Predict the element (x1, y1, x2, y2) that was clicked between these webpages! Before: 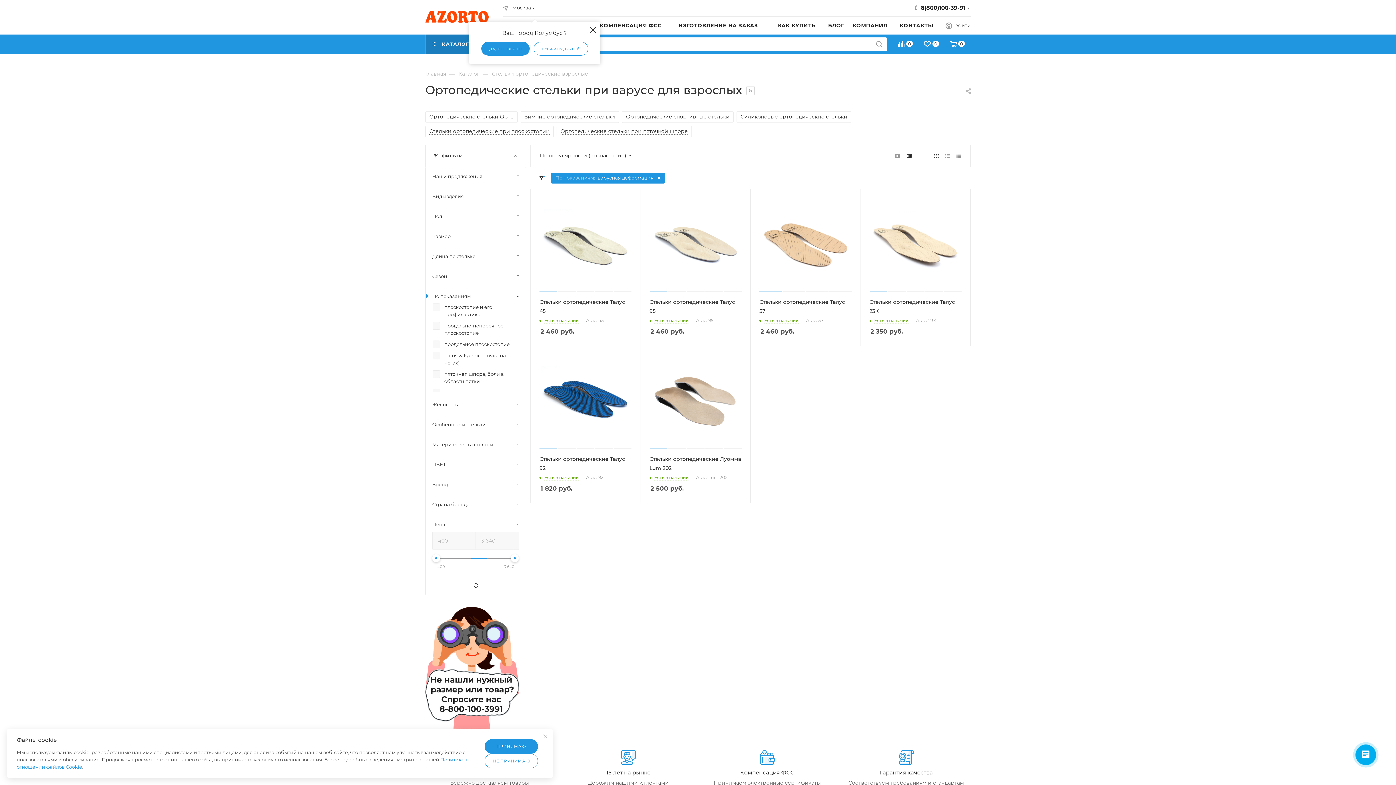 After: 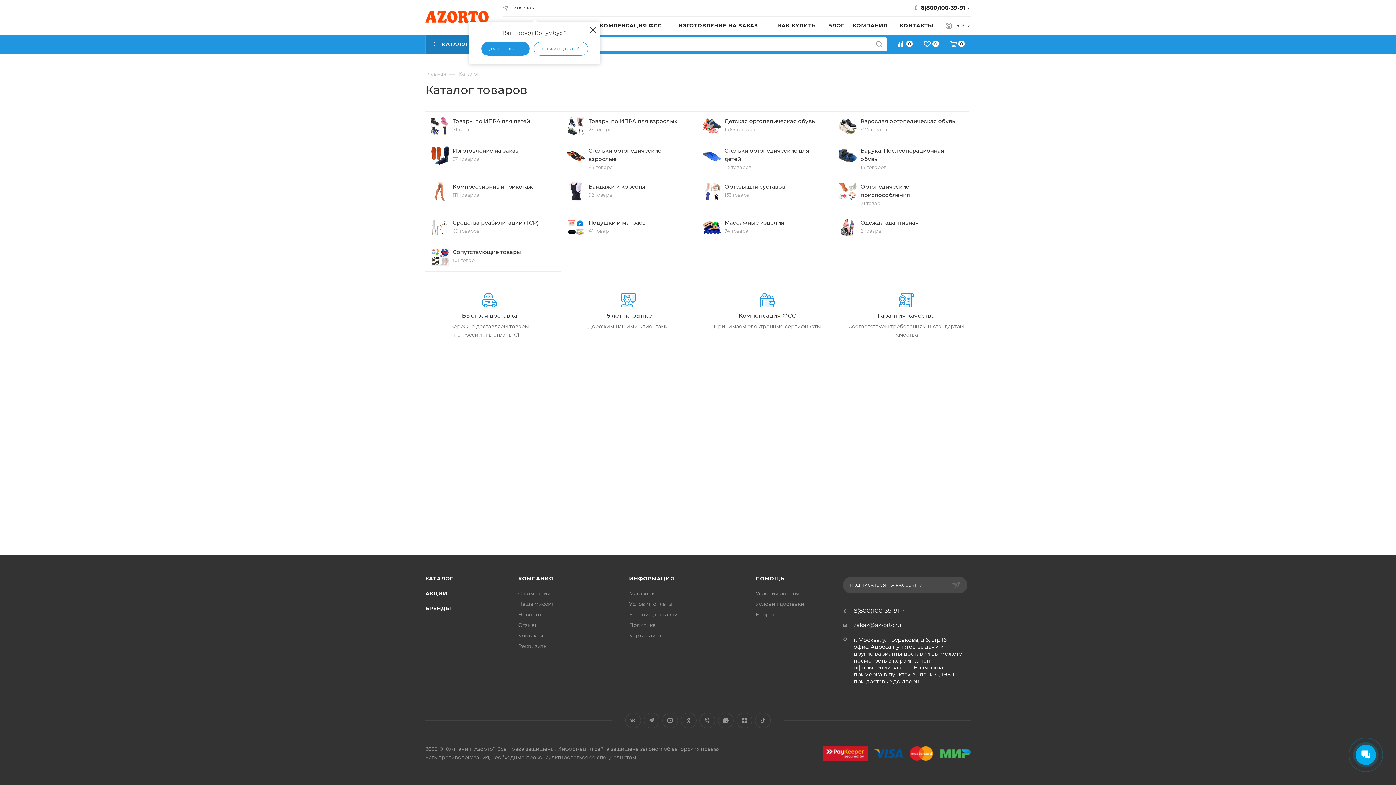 Action: label: Каталог bbox: (458, 70, 479, 77)